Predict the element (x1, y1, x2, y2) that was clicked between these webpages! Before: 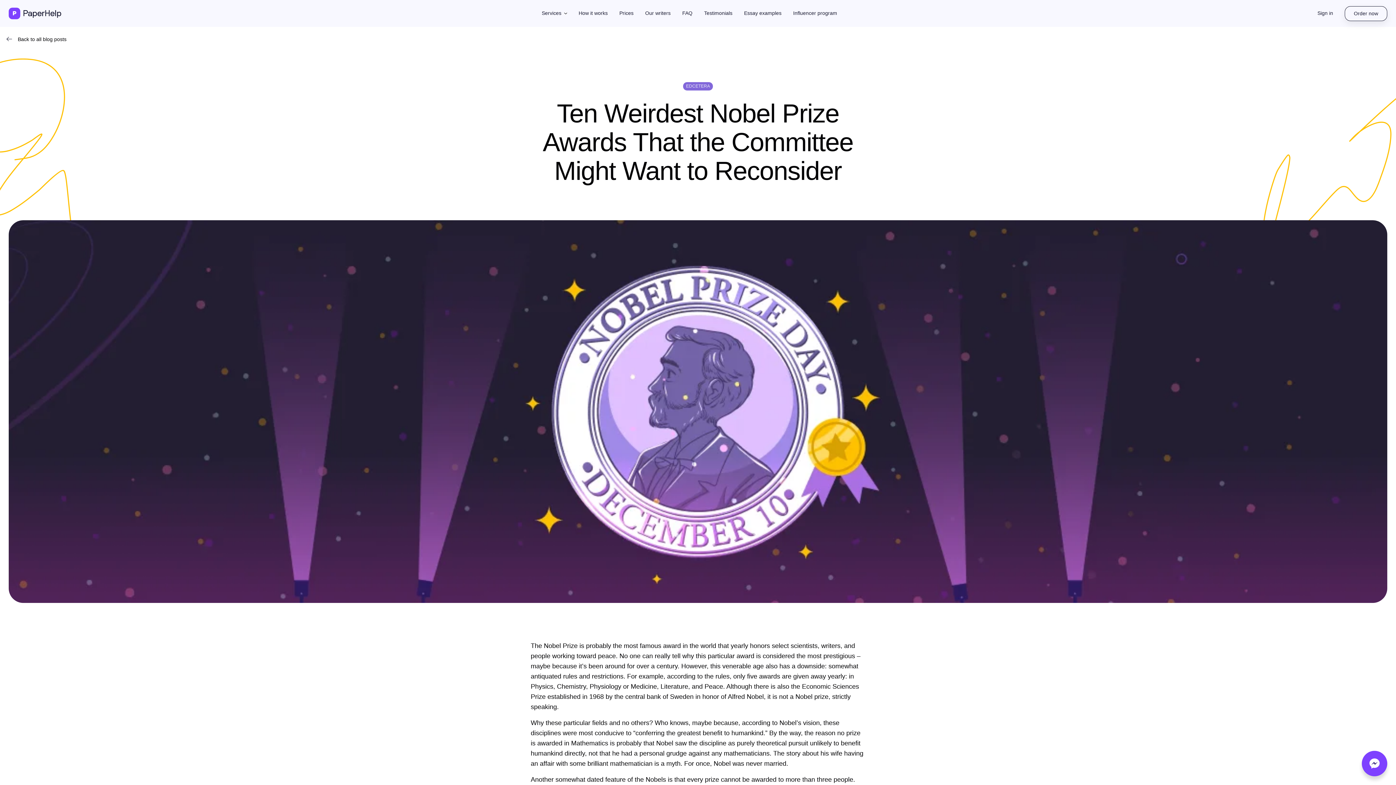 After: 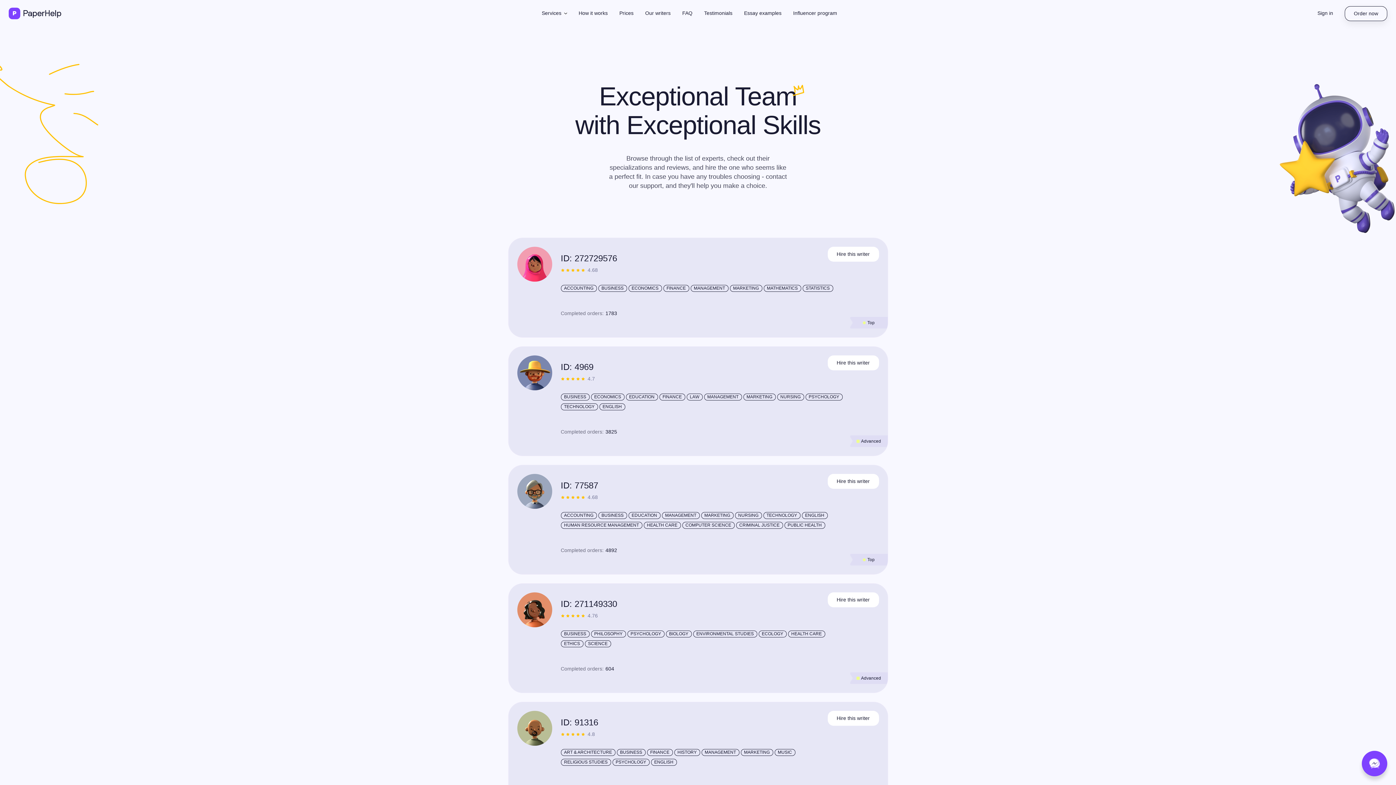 Action: label: Our writers bbox: (642, 9, 673, 17)